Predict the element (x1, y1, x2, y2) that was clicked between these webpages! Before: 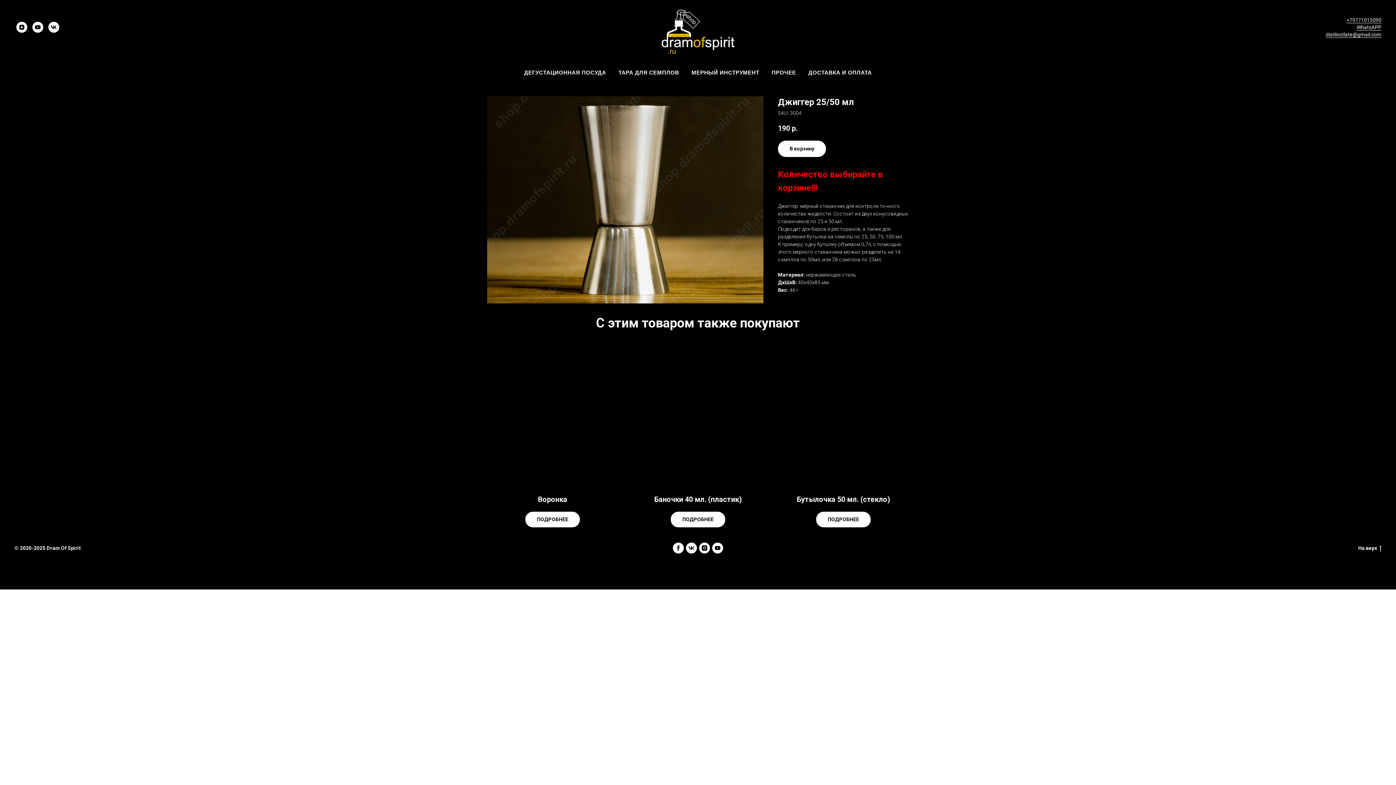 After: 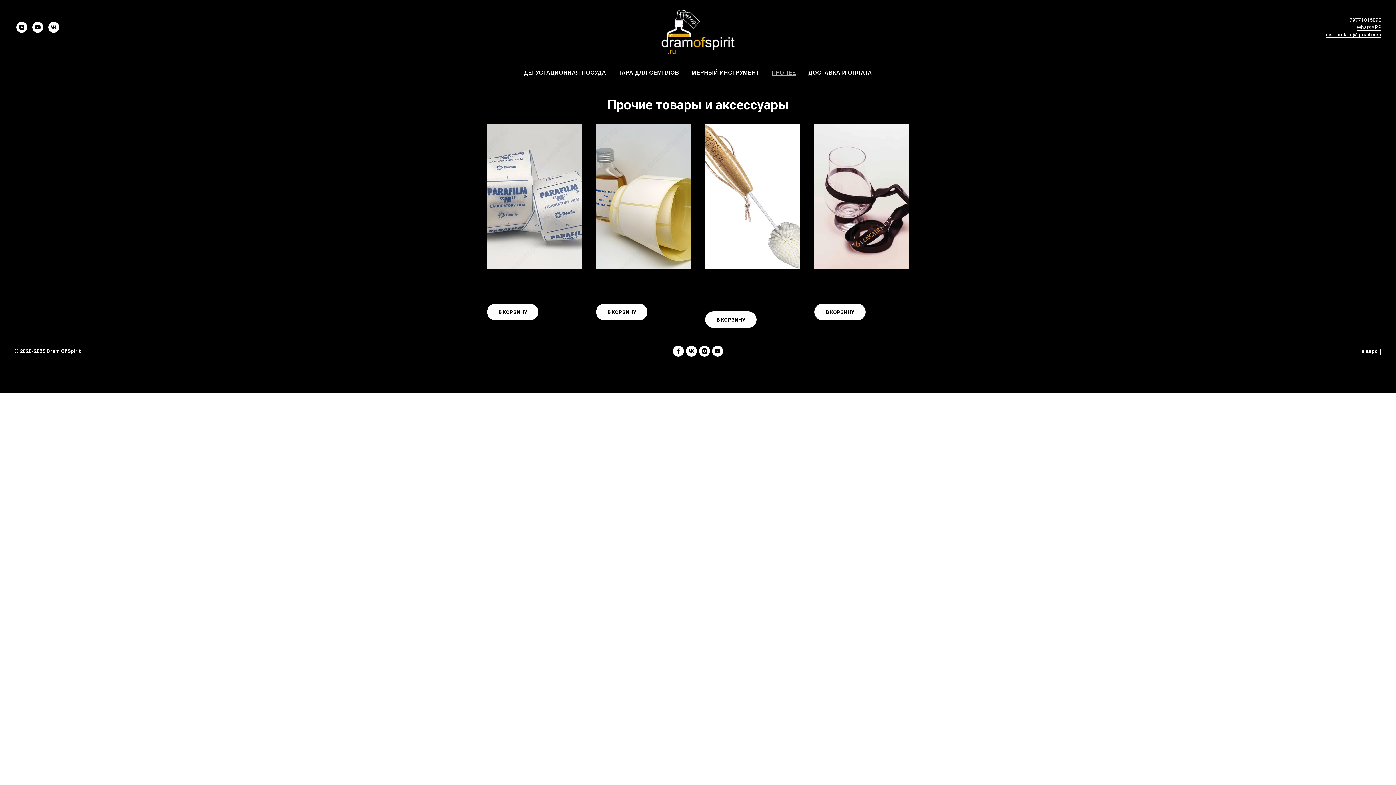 Action: bbox: (771, 69, 796, 75) label: ПРОЧЕЕ